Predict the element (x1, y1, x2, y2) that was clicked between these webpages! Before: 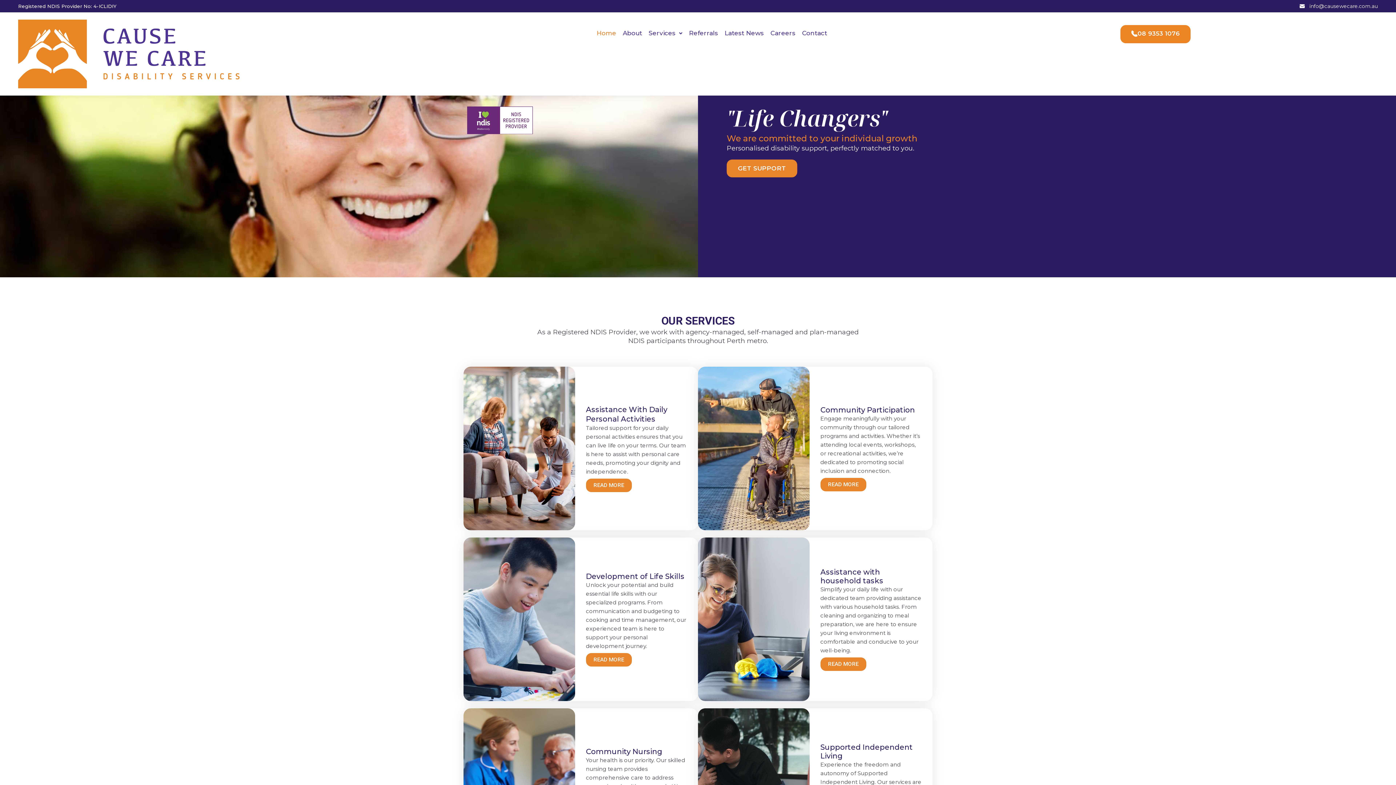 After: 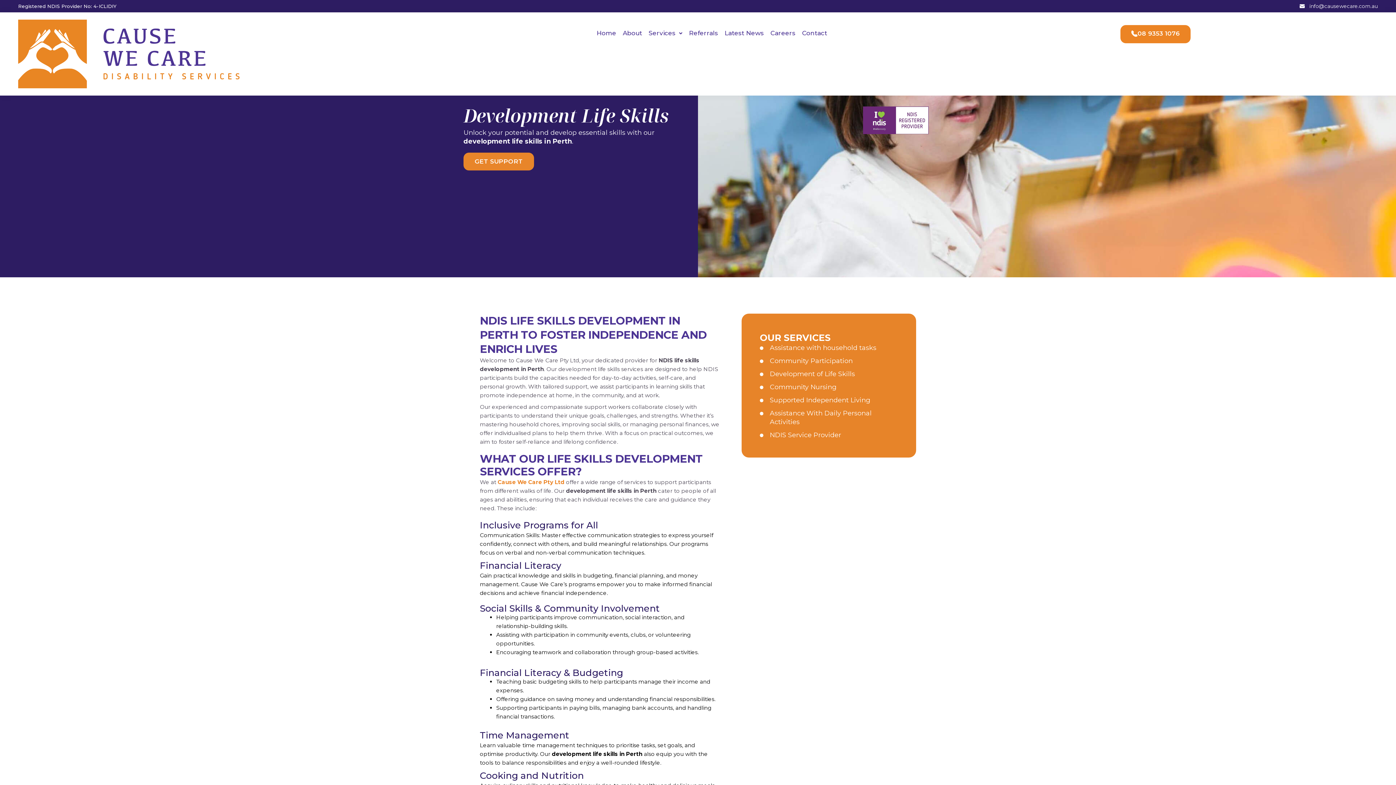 Action: bbox: (586, 653, 631, 667) label: READ MORE